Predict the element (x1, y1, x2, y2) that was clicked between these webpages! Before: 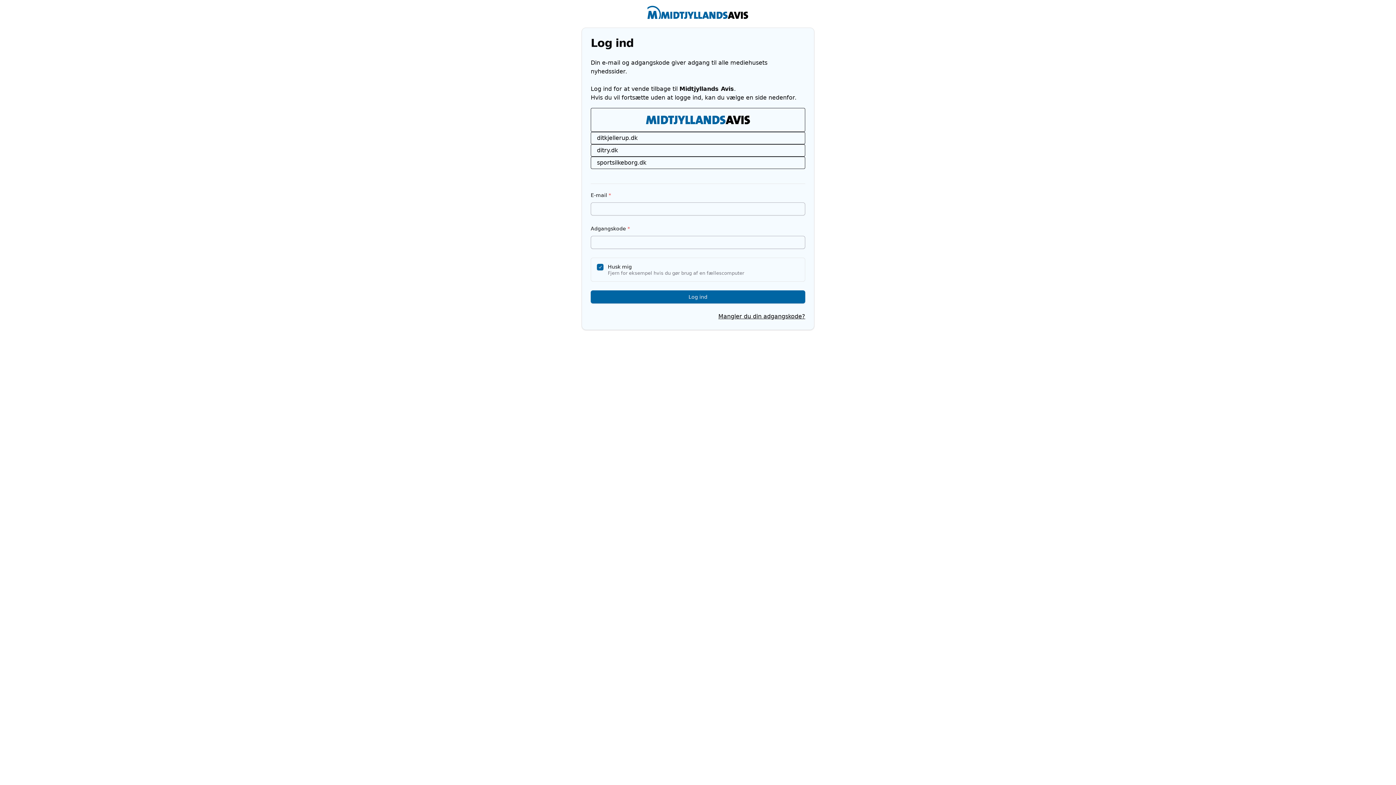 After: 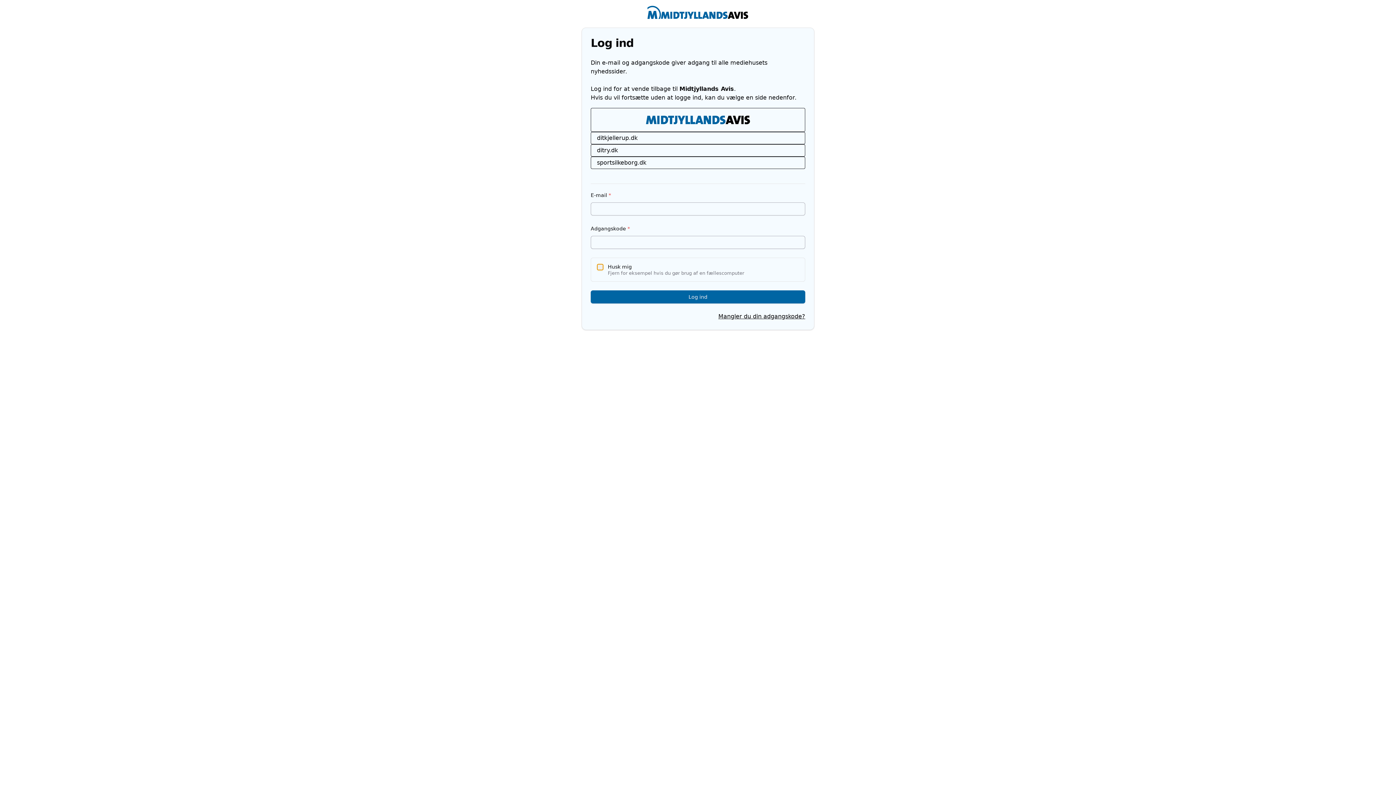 Action: bbox: (597, 264, 603, 270)